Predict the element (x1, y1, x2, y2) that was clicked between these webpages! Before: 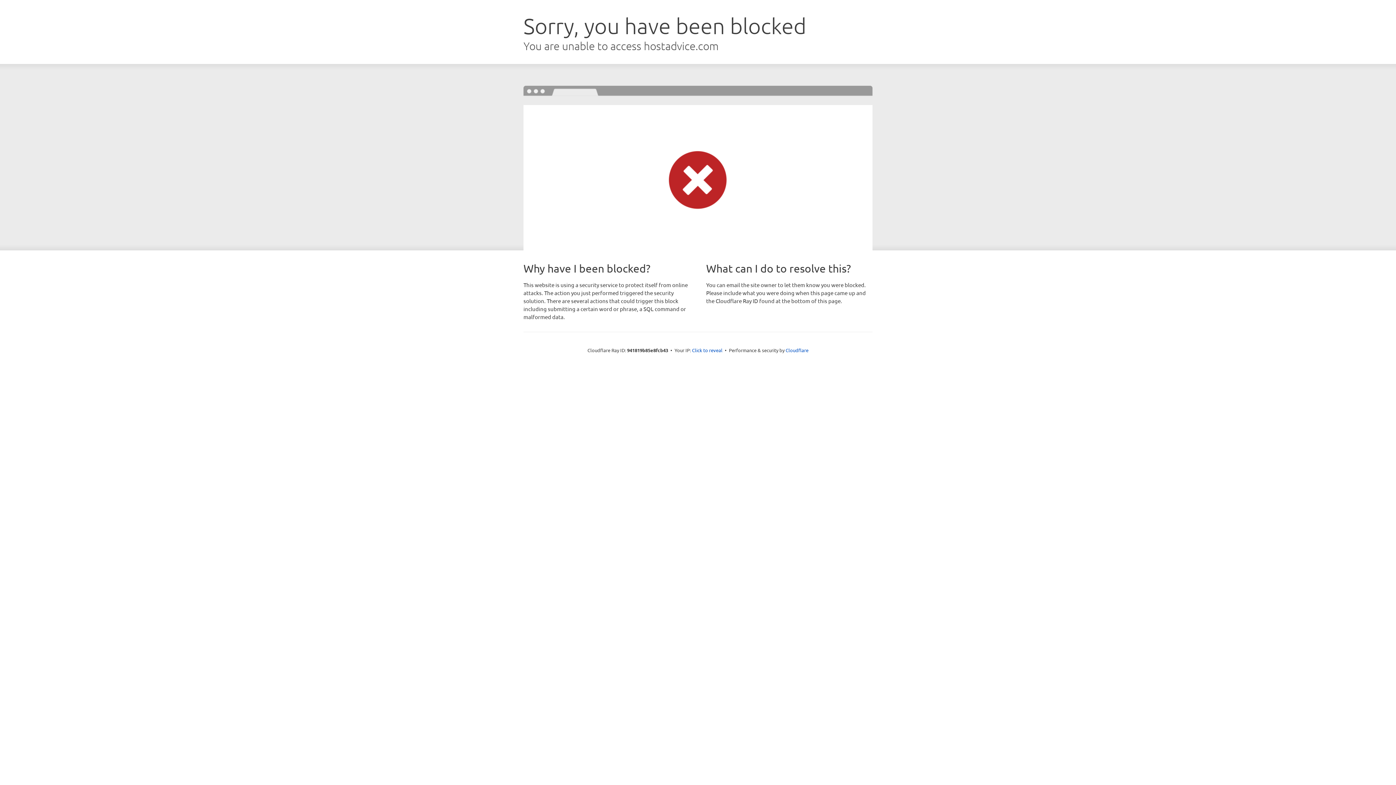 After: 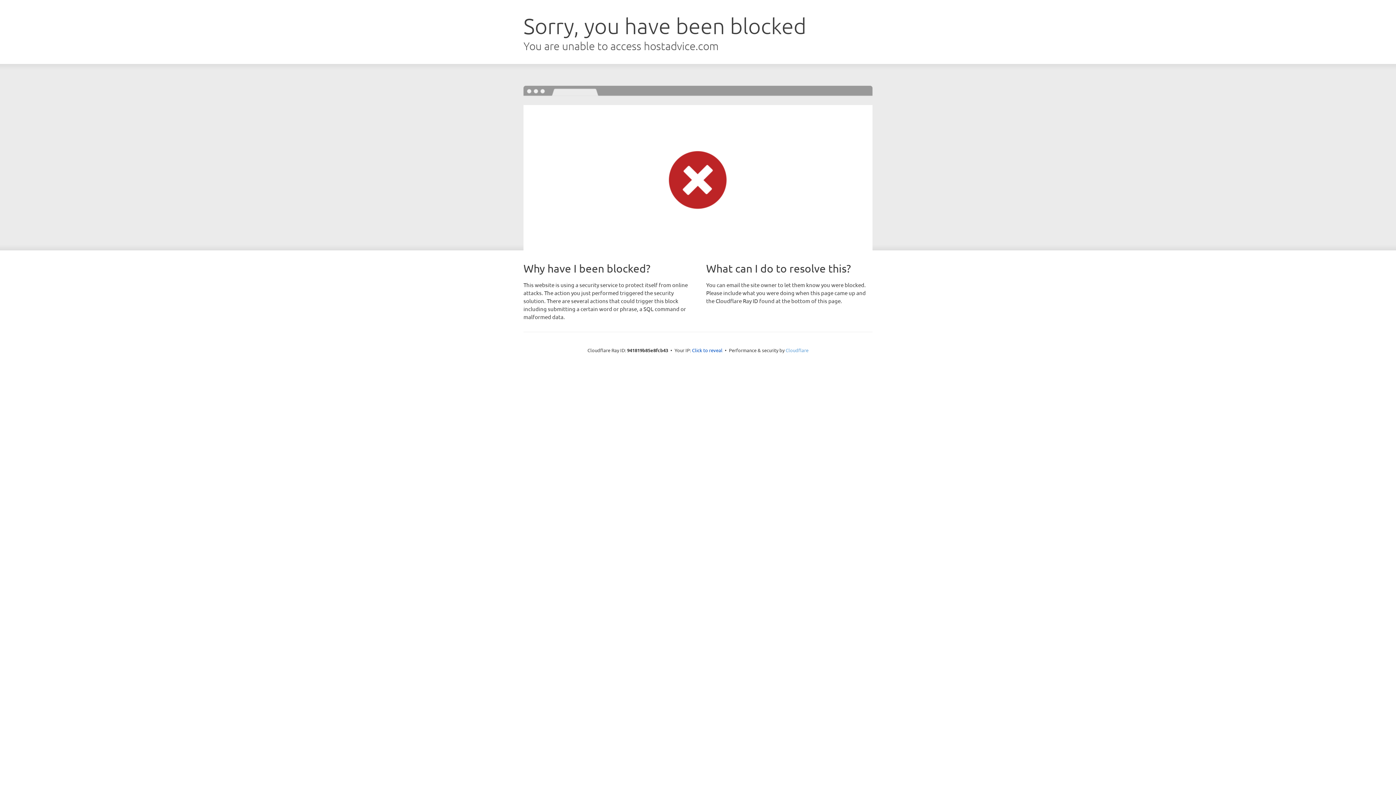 Action: label: Cloudflare bbox: (785, 347, 808, 353)